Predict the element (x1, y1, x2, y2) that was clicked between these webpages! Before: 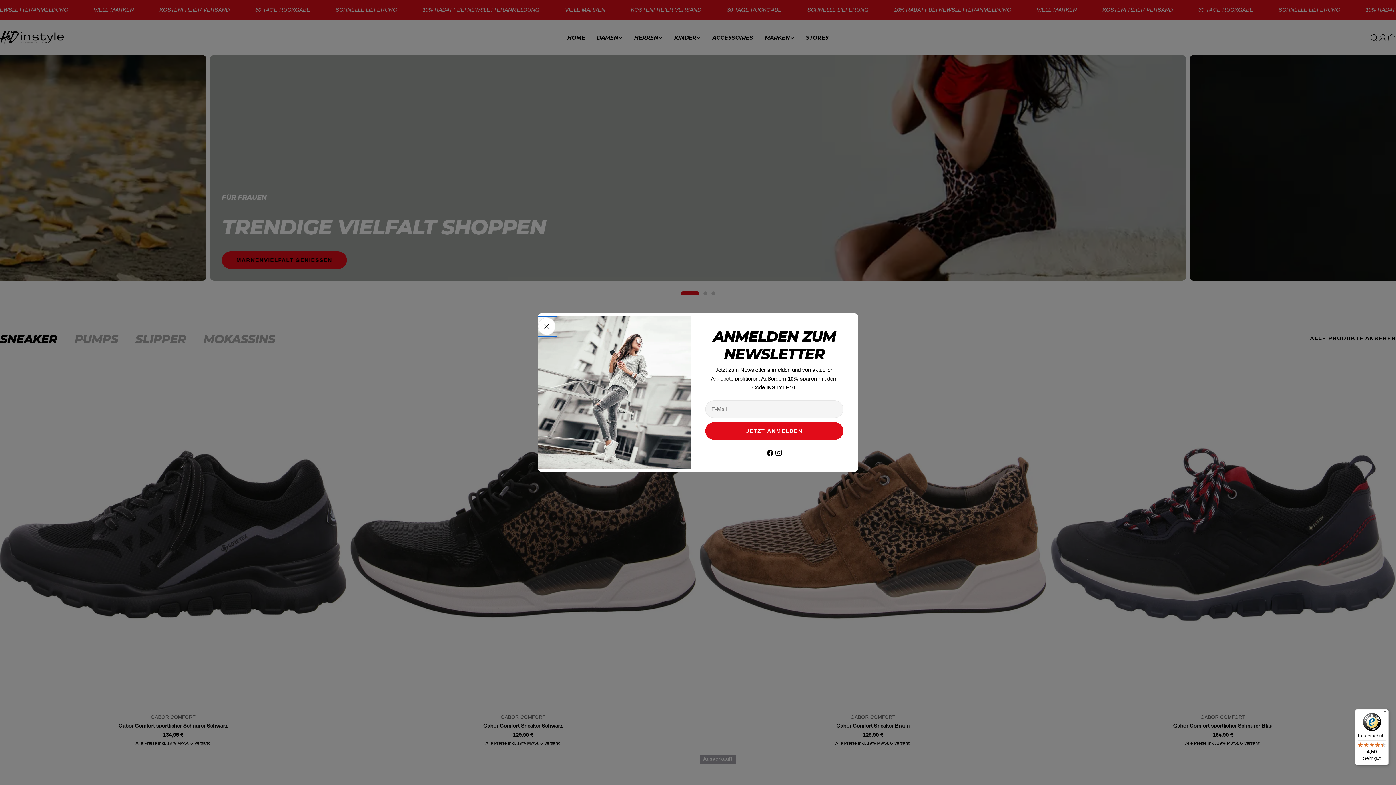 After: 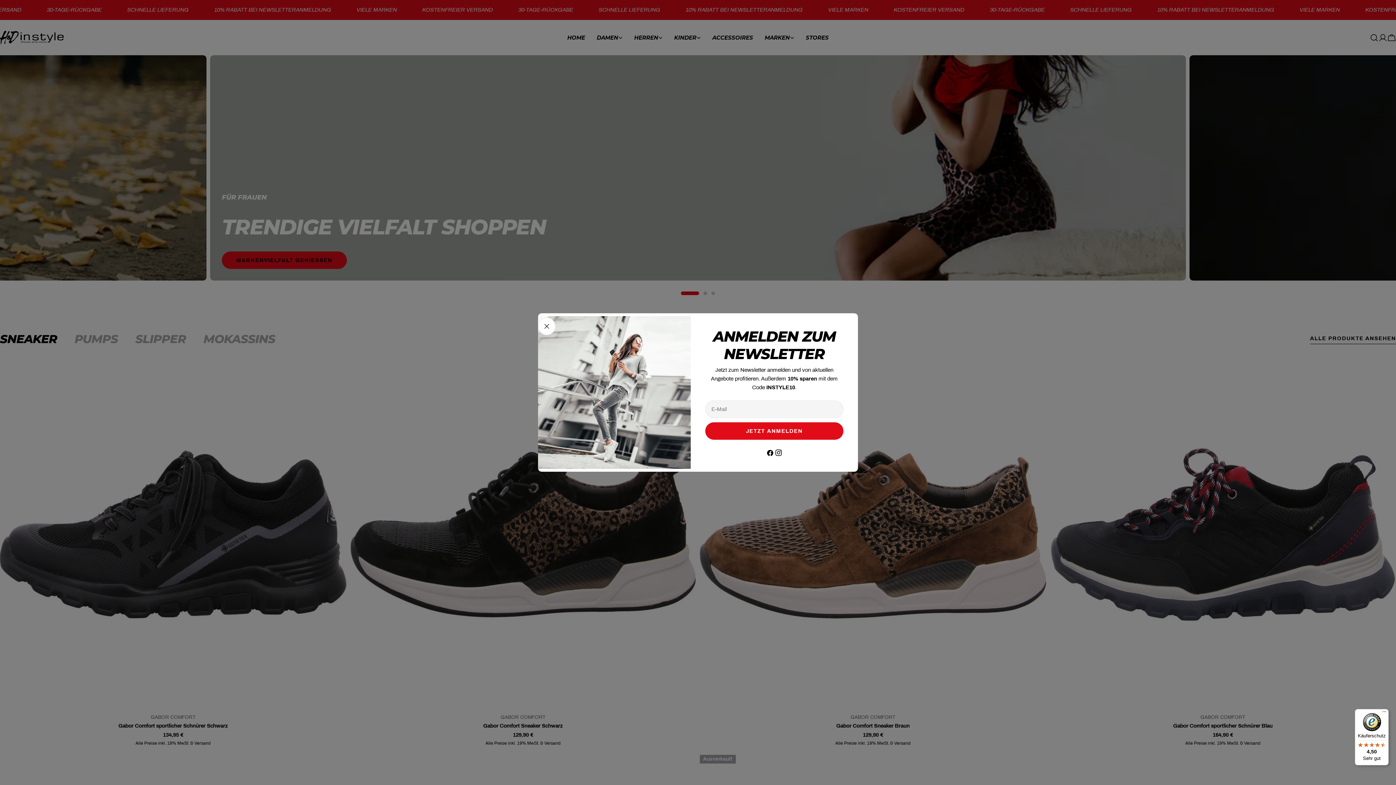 Action: label: Käuferschutz

4,50

Sehr gut bbox: (1355, 709, 1389, 765)